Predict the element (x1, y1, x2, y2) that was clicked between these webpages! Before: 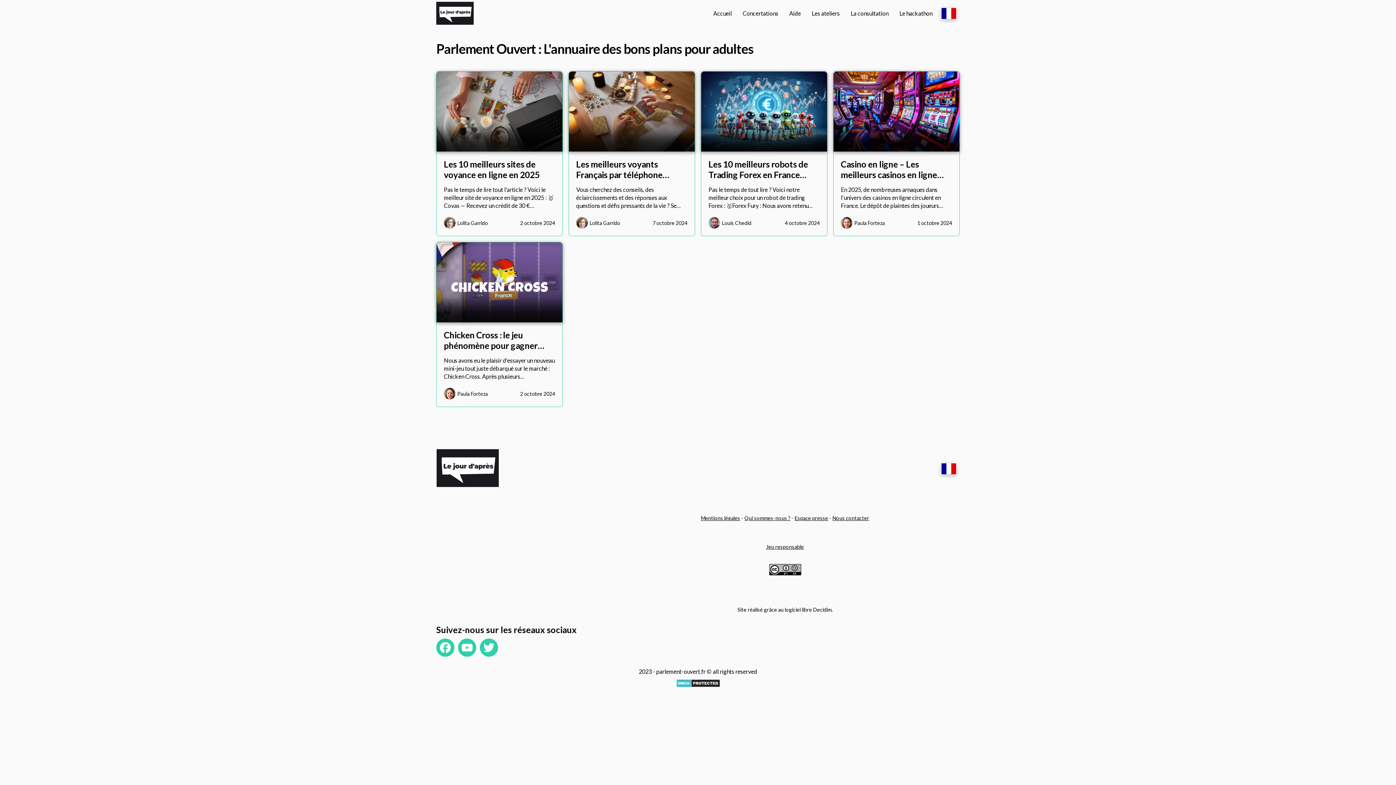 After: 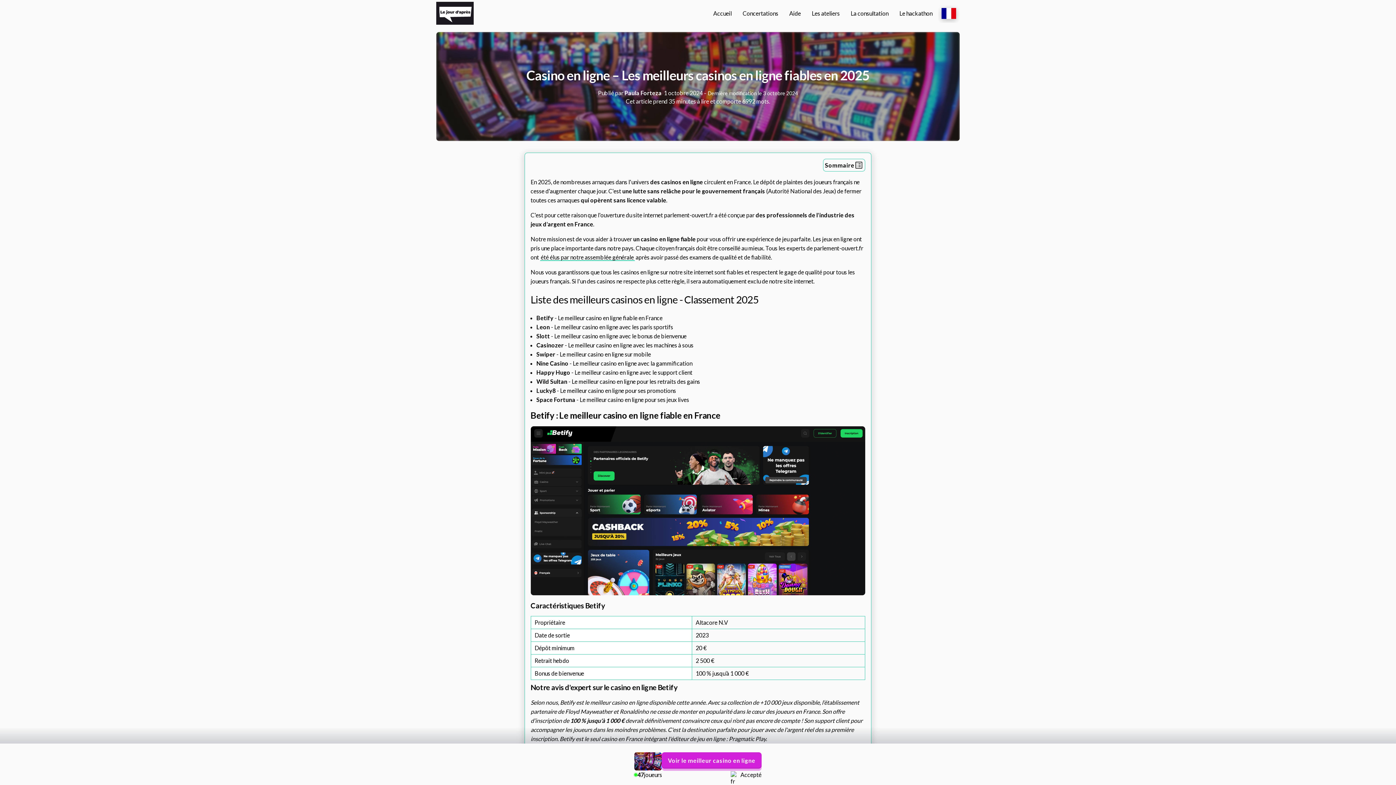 Action: bbox: (841, 158, 952, 185) label: Casino en ligne – Les meilleurs casinos en ligne…